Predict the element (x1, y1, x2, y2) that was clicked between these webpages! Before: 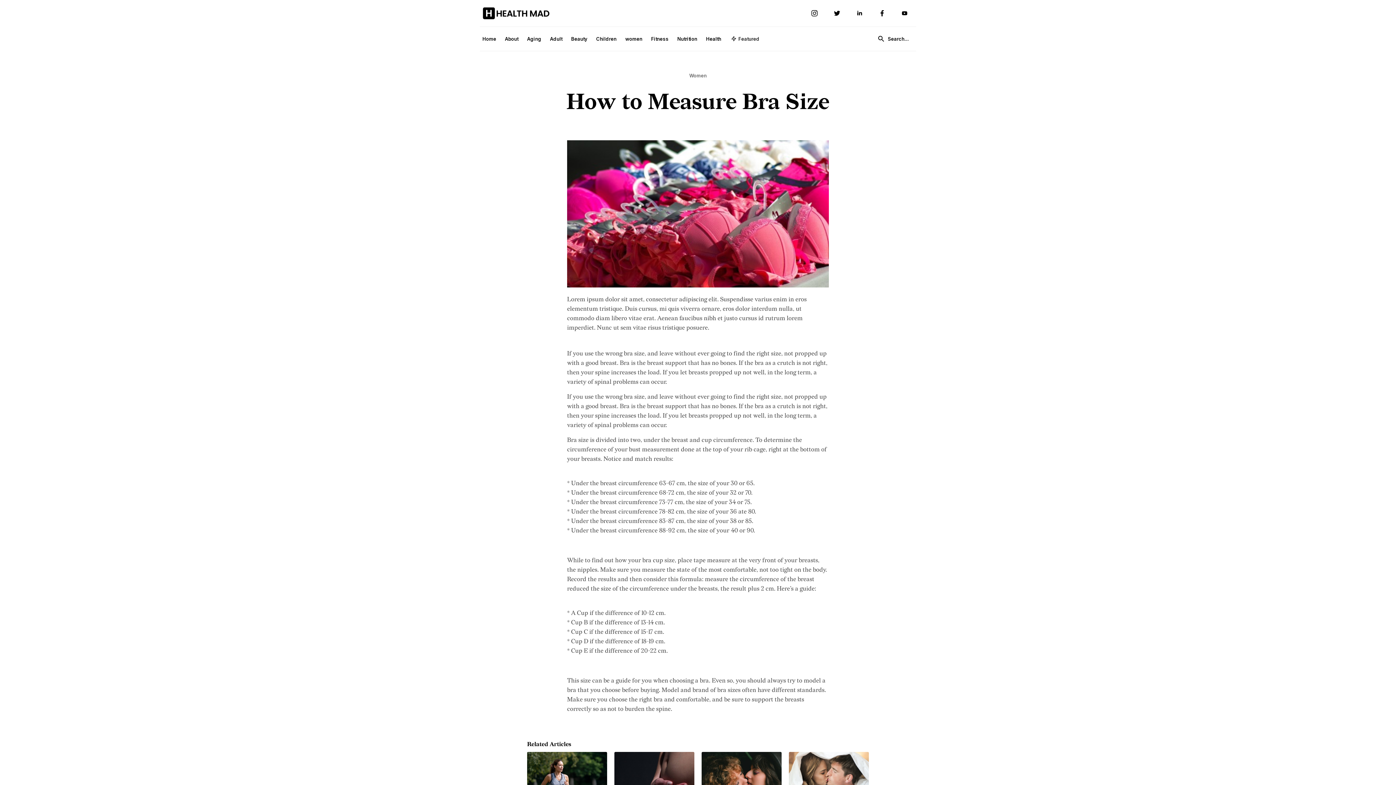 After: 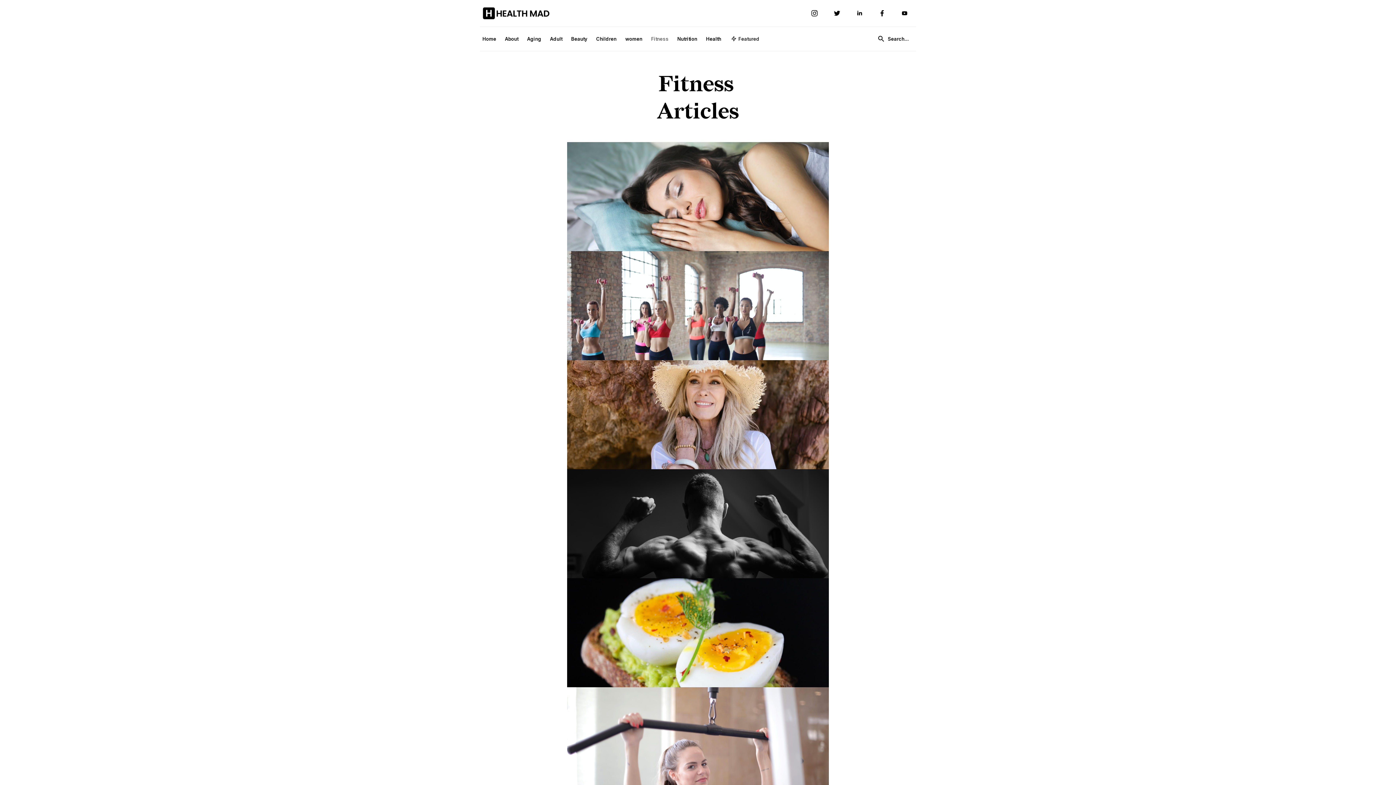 Action: label: Fitness bbox: (648, 26, 671, 50)